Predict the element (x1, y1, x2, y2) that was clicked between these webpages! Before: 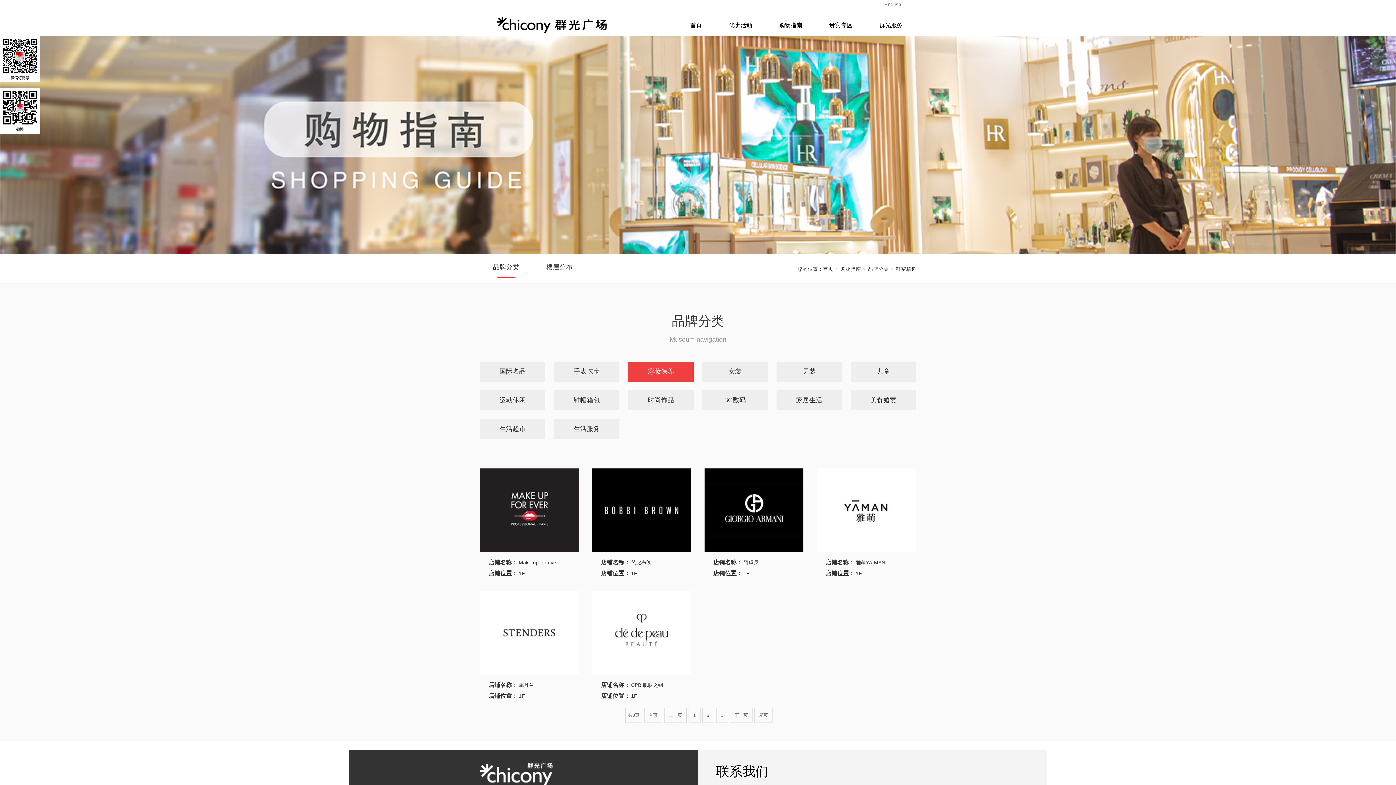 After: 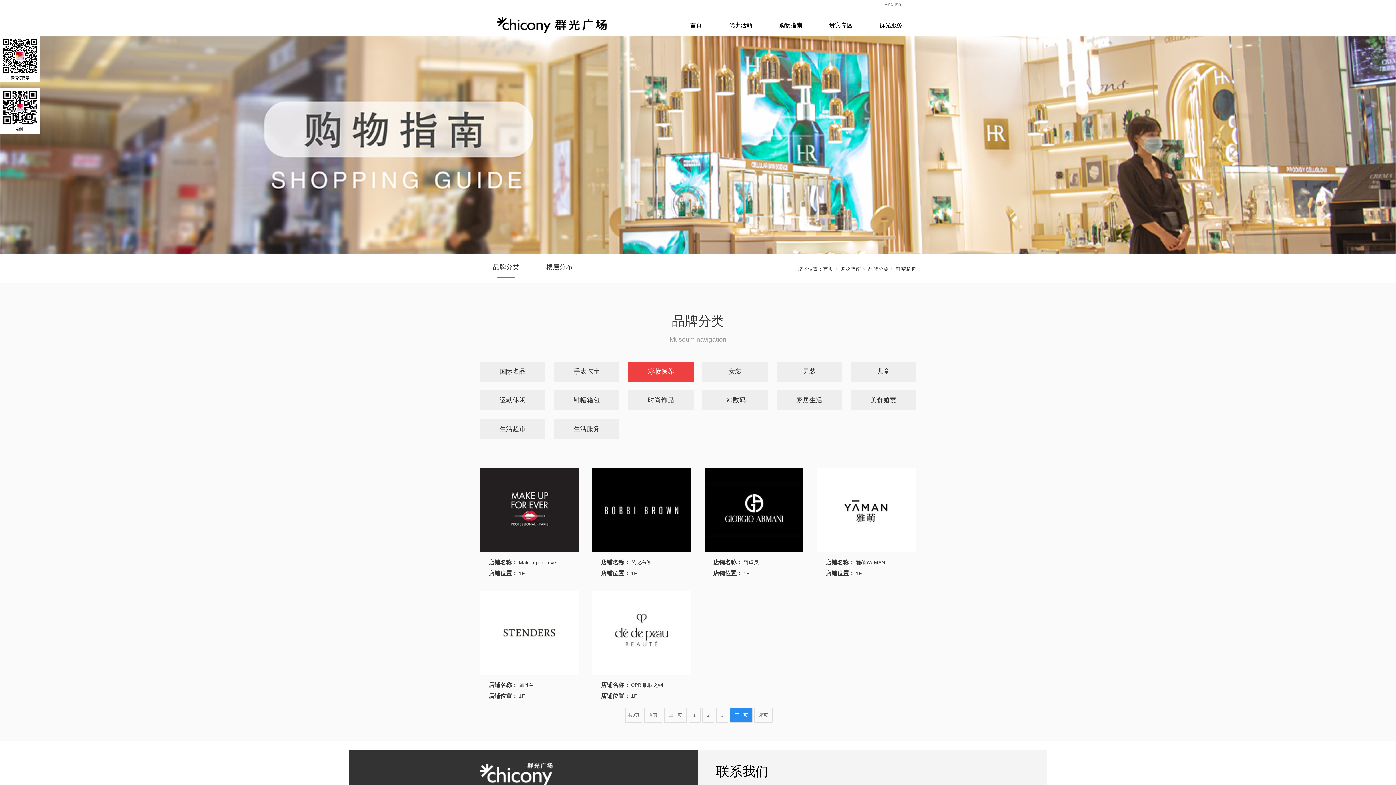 Action: label: 下一页 bbox: (732, 713, 750, 718)